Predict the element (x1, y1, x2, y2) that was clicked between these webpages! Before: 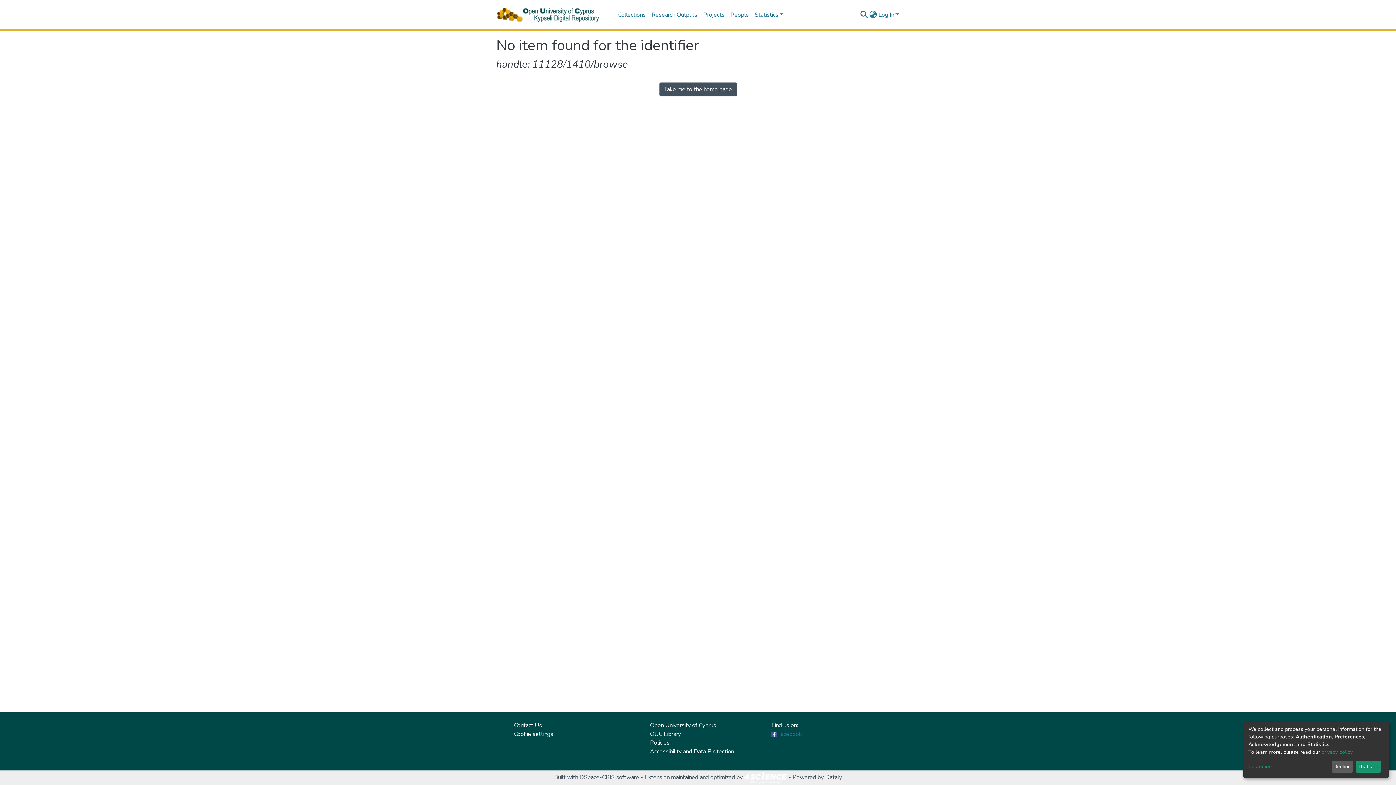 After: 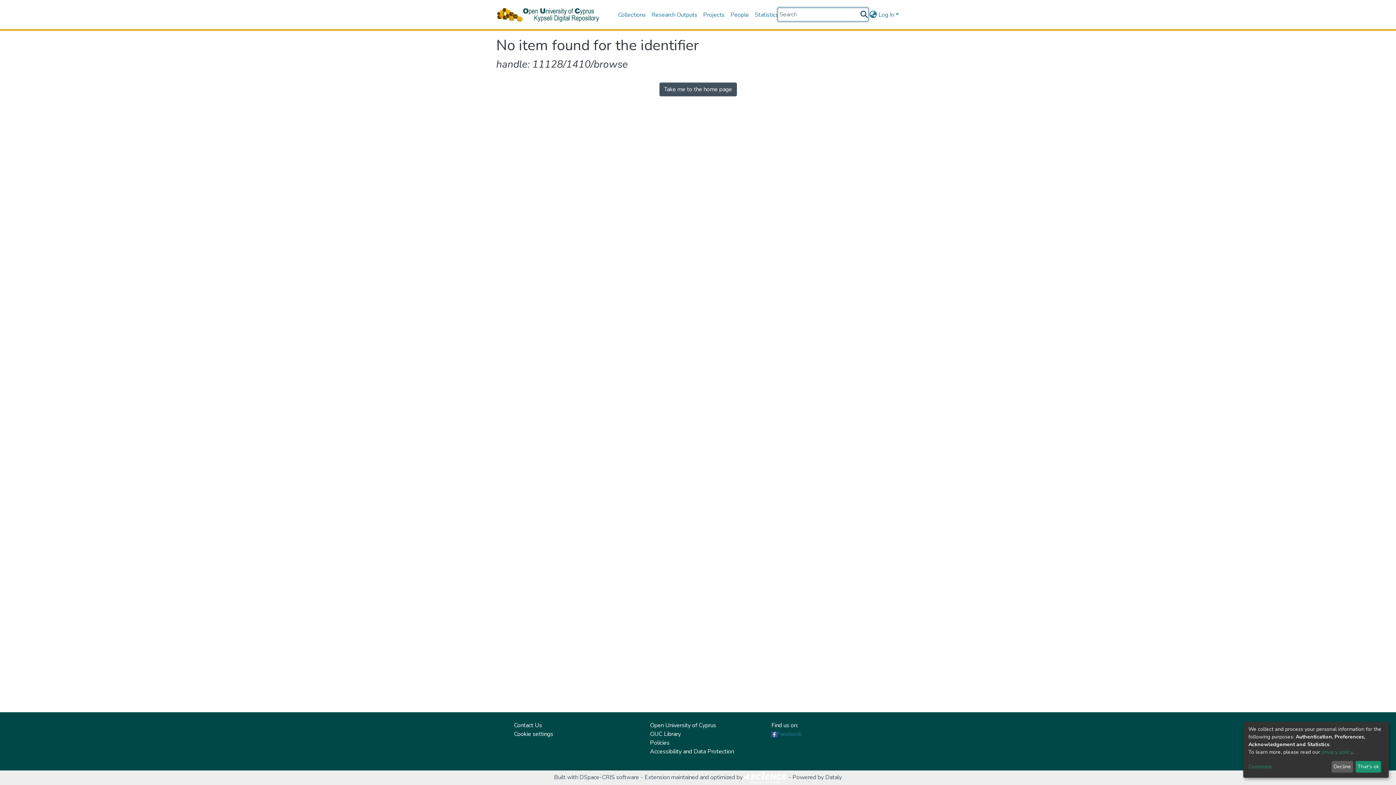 Action: label: Submit search bbox: (859, 10, 868, 19)